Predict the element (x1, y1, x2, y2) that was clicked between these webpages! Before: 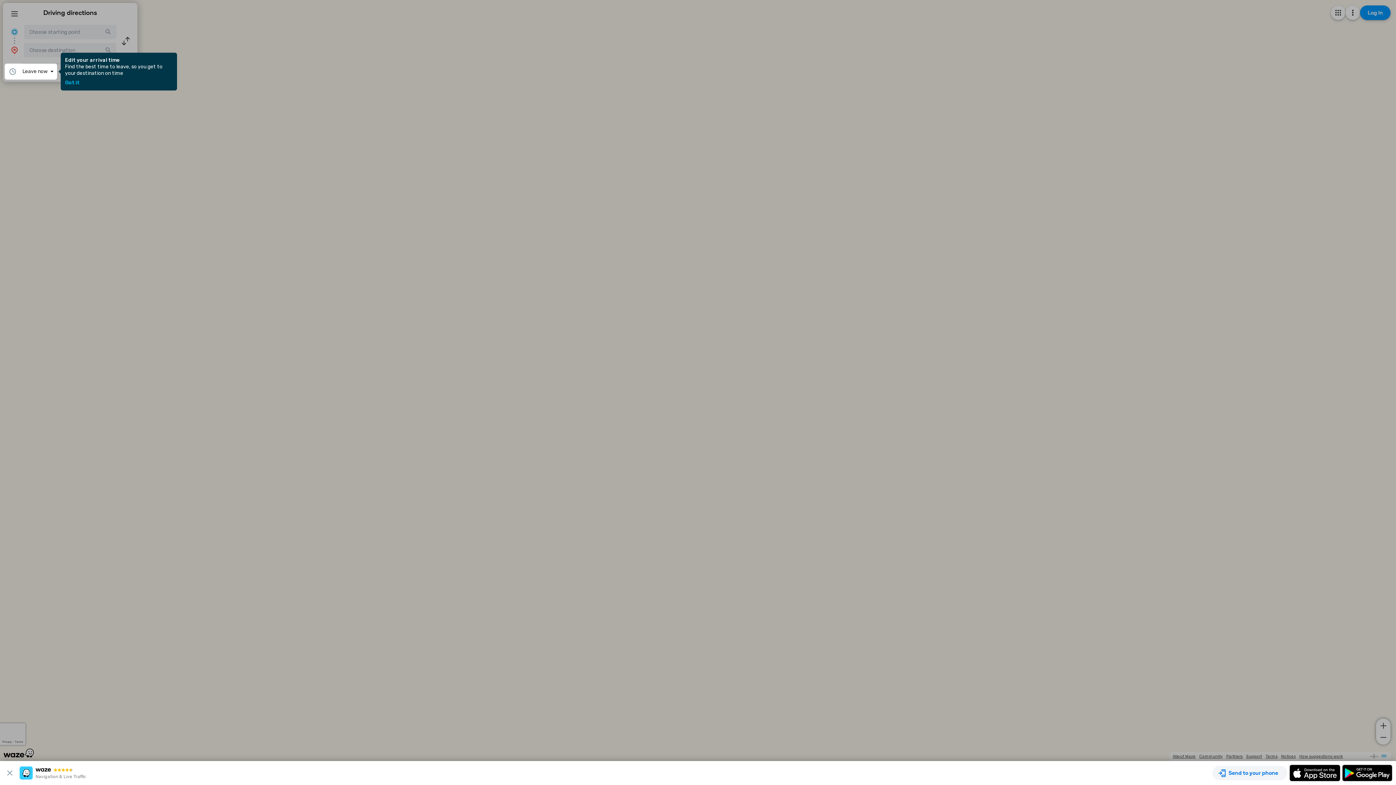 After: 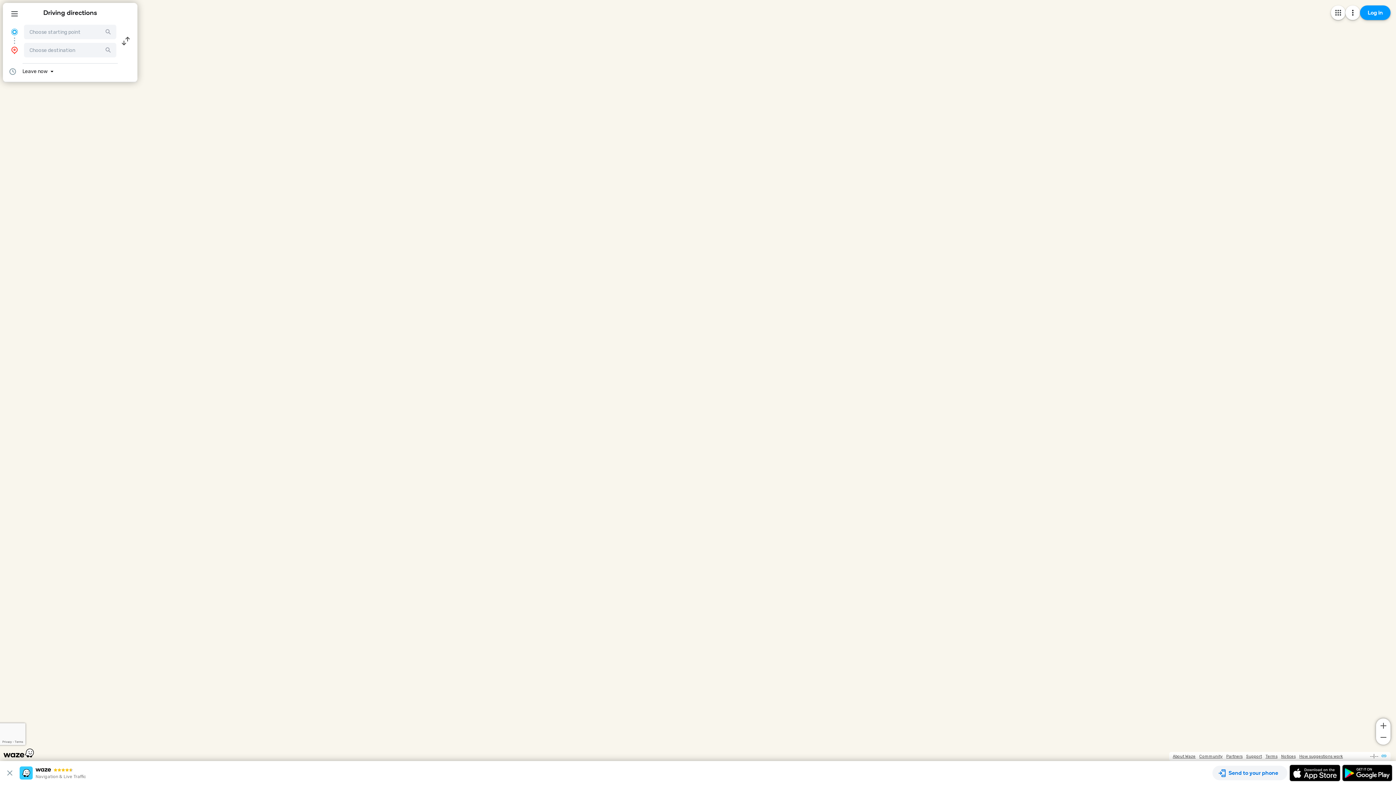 Action: label: Got it bbox: (65, 80, 79, 85)